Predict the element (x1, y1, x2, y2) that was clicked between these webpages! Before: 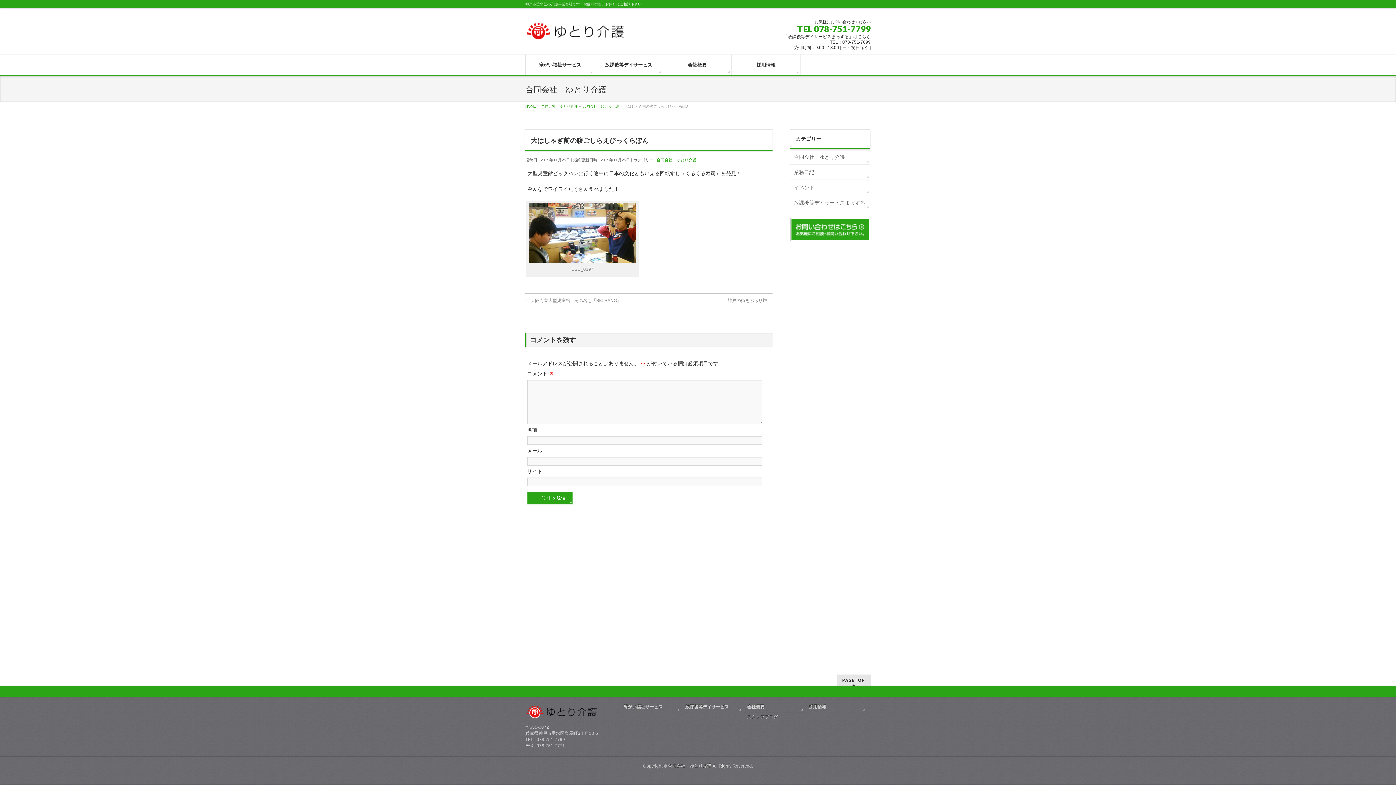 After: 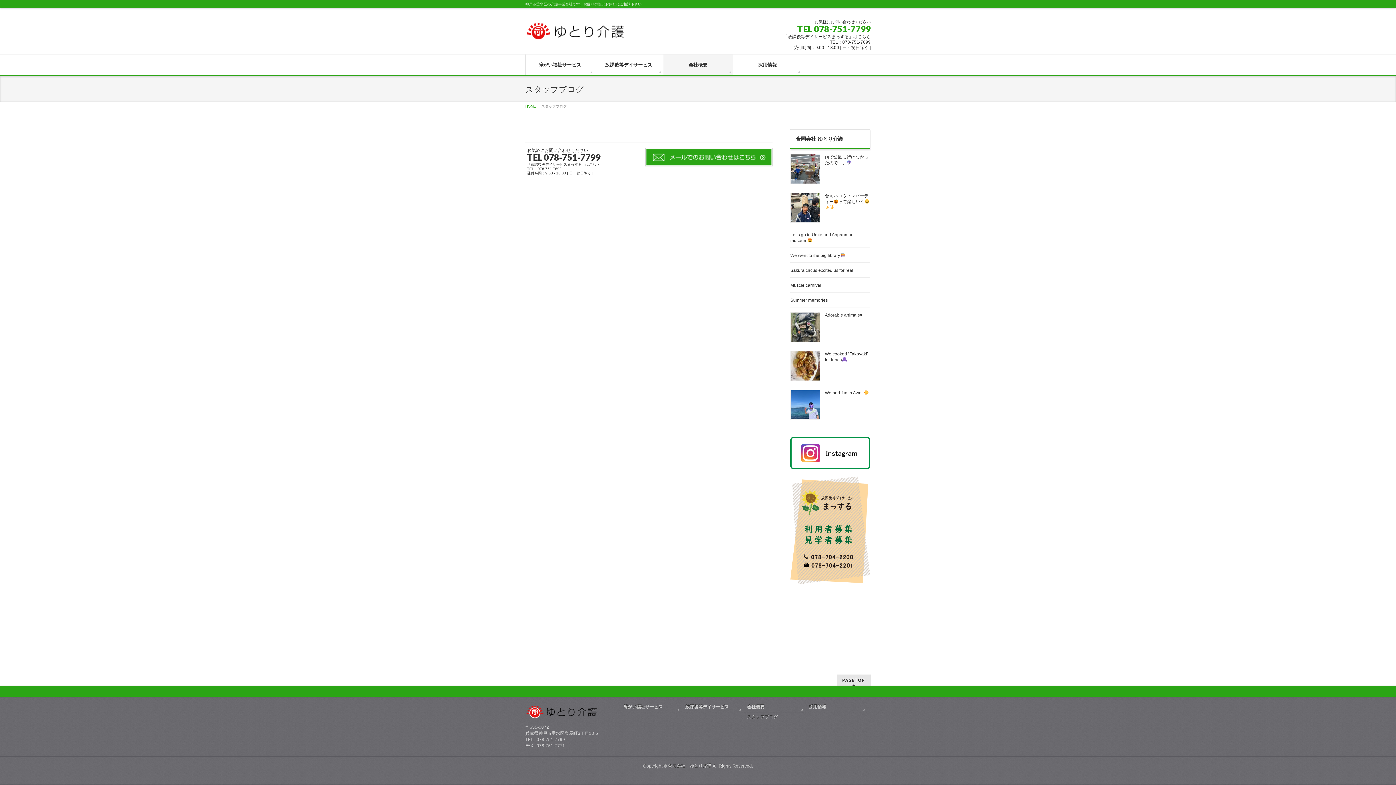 Action: bbox: (747, 714, 804, 722) label: スタッフブログ